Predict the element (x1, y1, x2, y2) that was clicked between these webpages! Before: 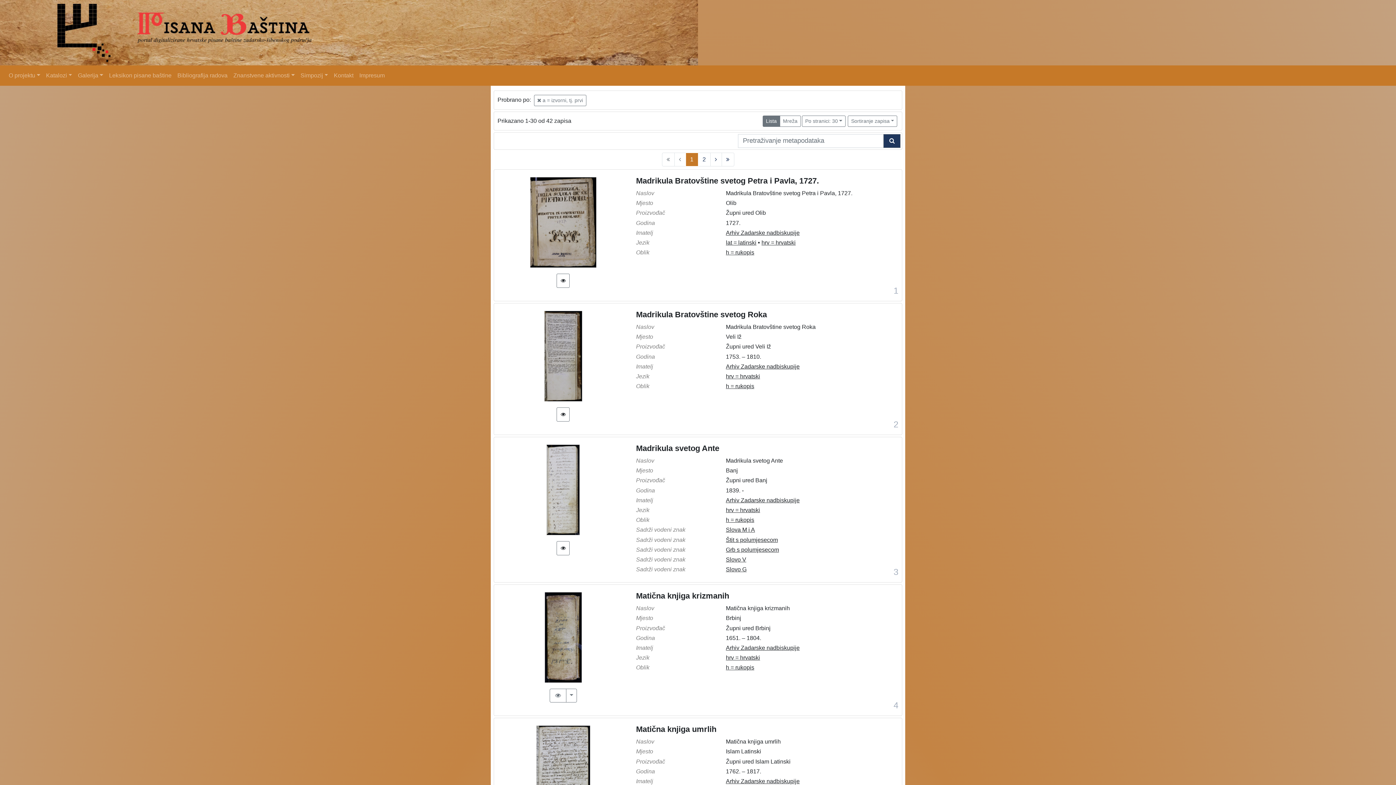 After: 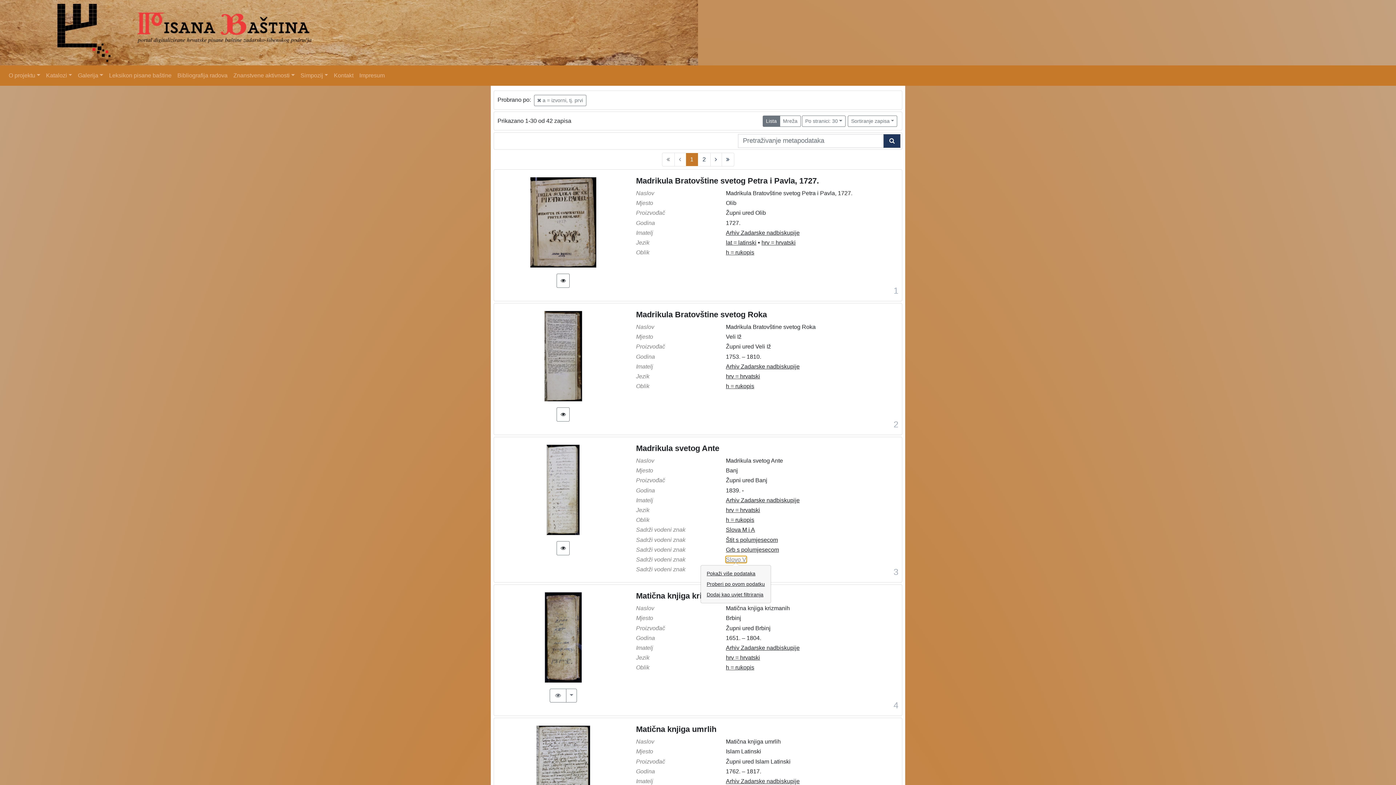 Action: bbox: (726, 556, 746, 562) label: Slovo V